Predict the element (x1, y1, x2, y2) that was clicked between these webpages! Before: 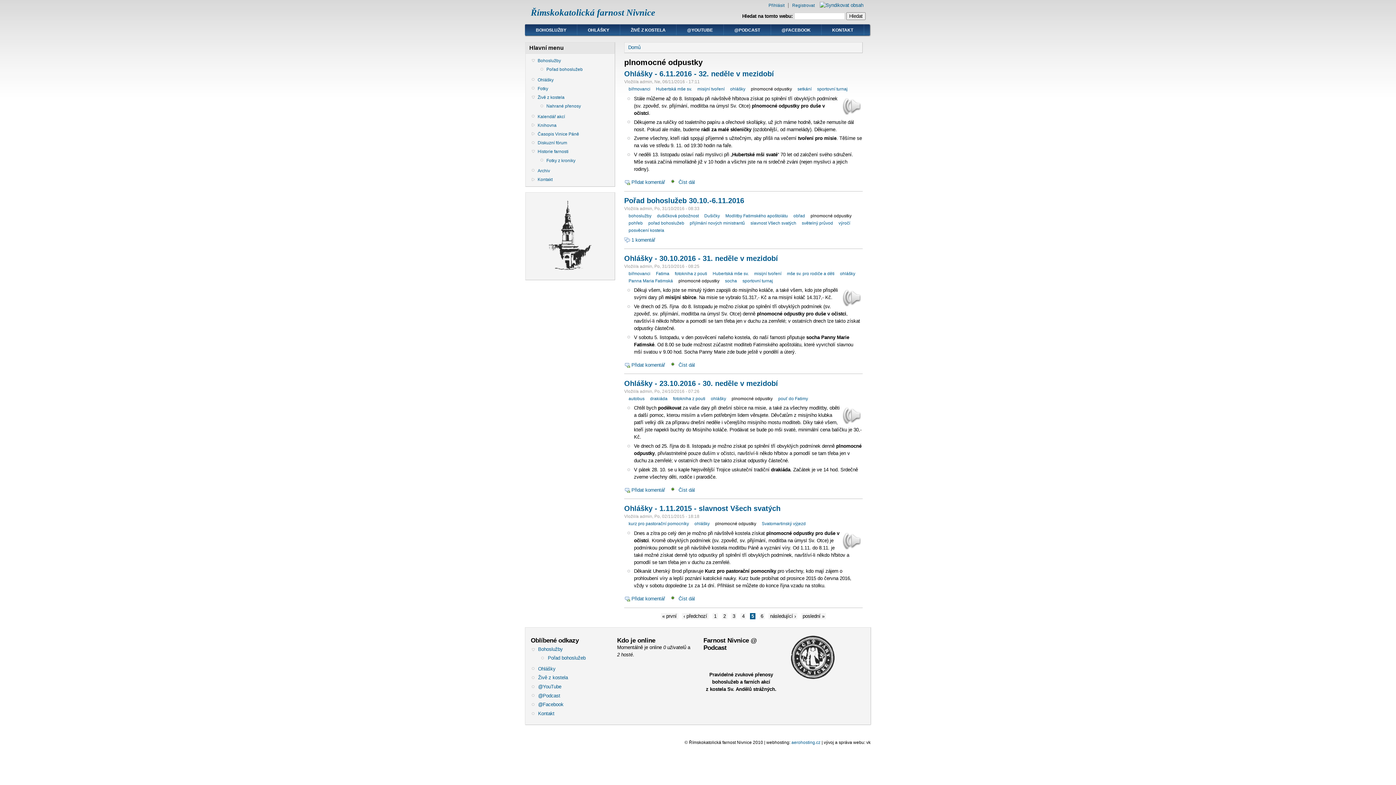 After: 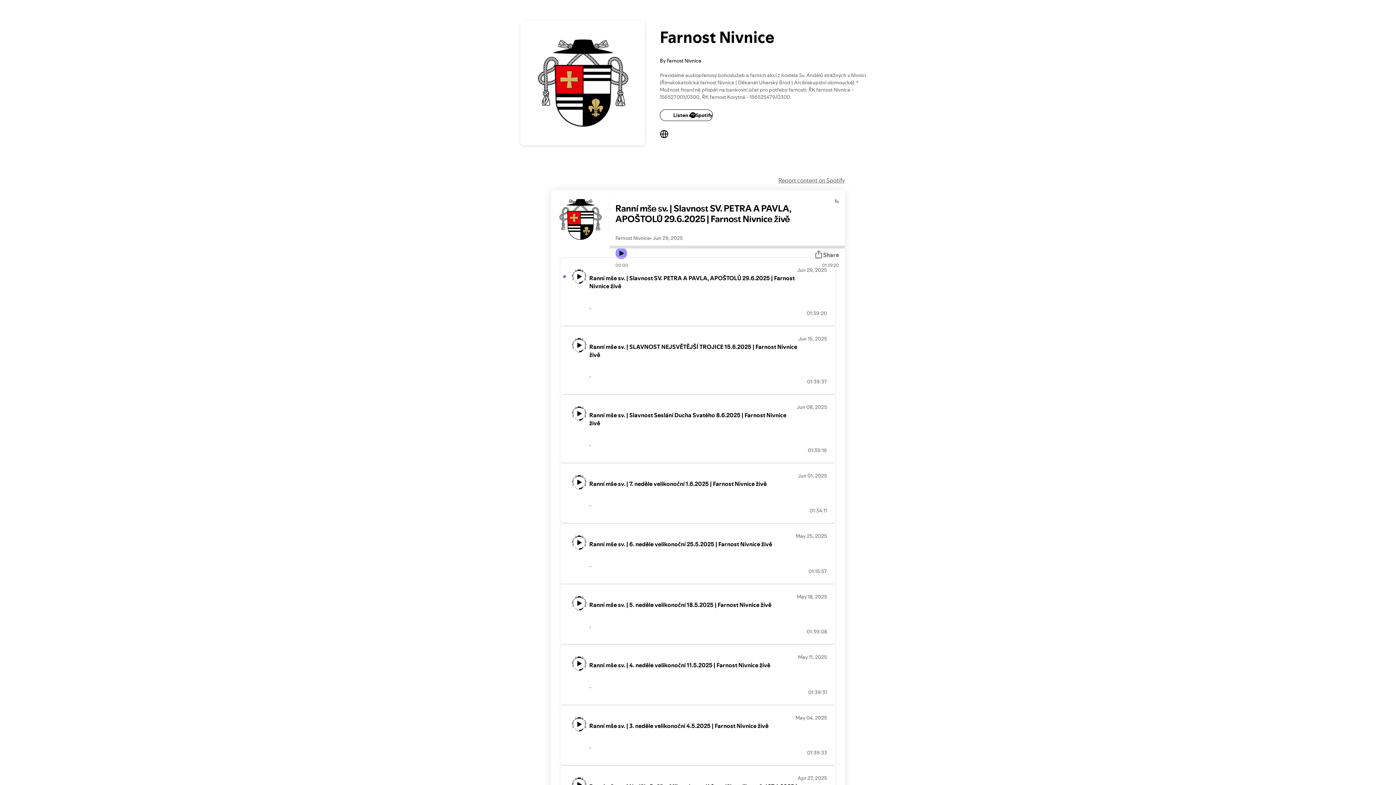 Action: bbox: (724, 24, 770, 35) label: @PODCAST